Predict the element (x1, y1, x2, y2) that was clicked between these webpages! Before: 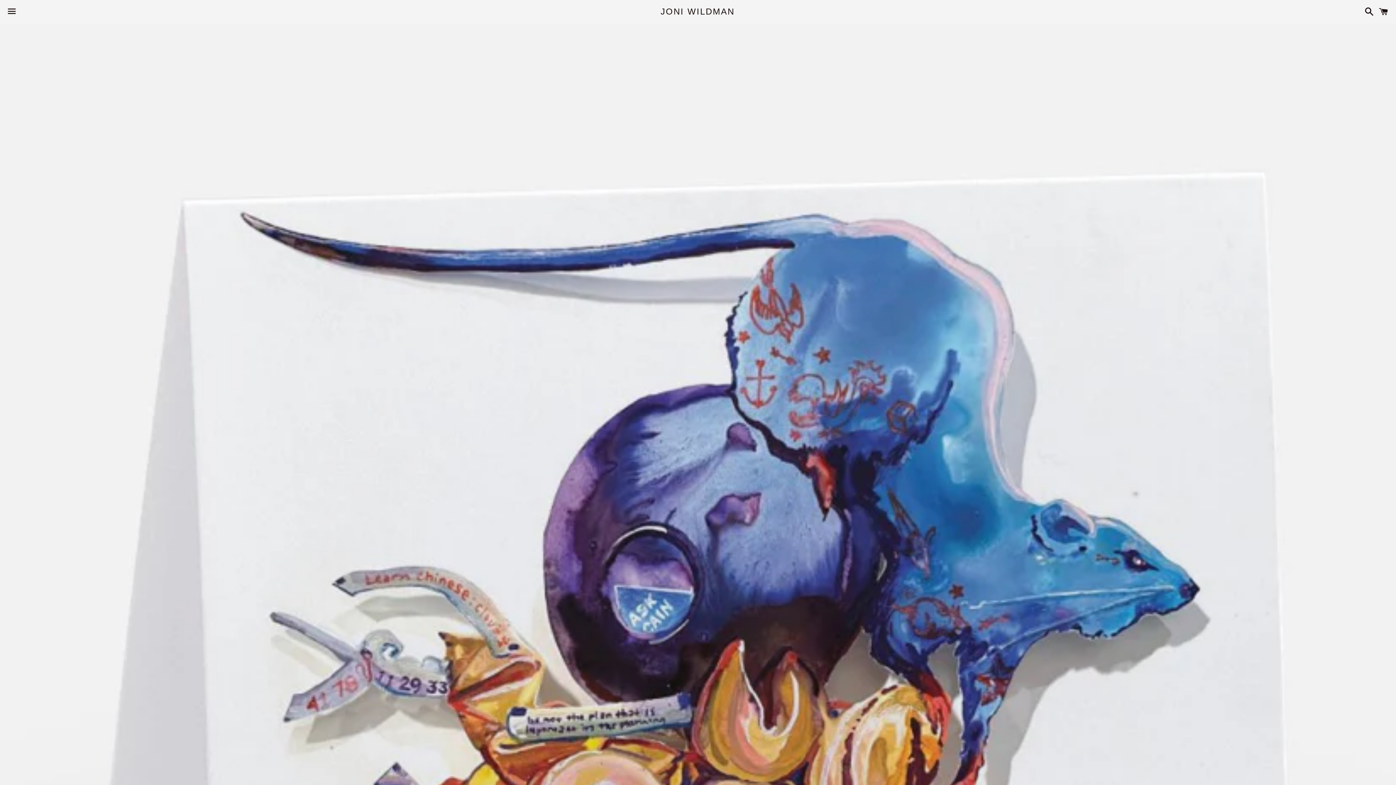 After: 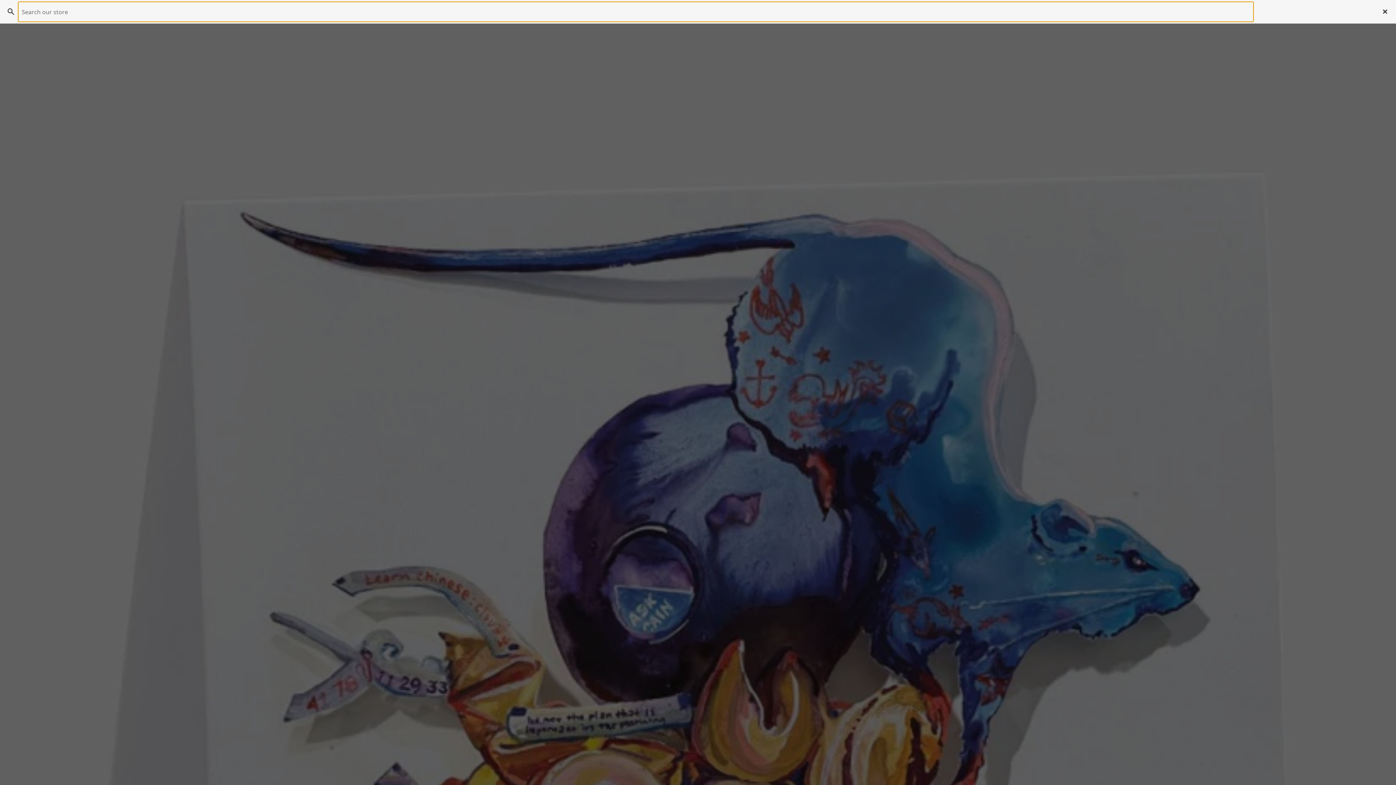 Action: label: Search bbox: (1361, 0, 1374, 22)